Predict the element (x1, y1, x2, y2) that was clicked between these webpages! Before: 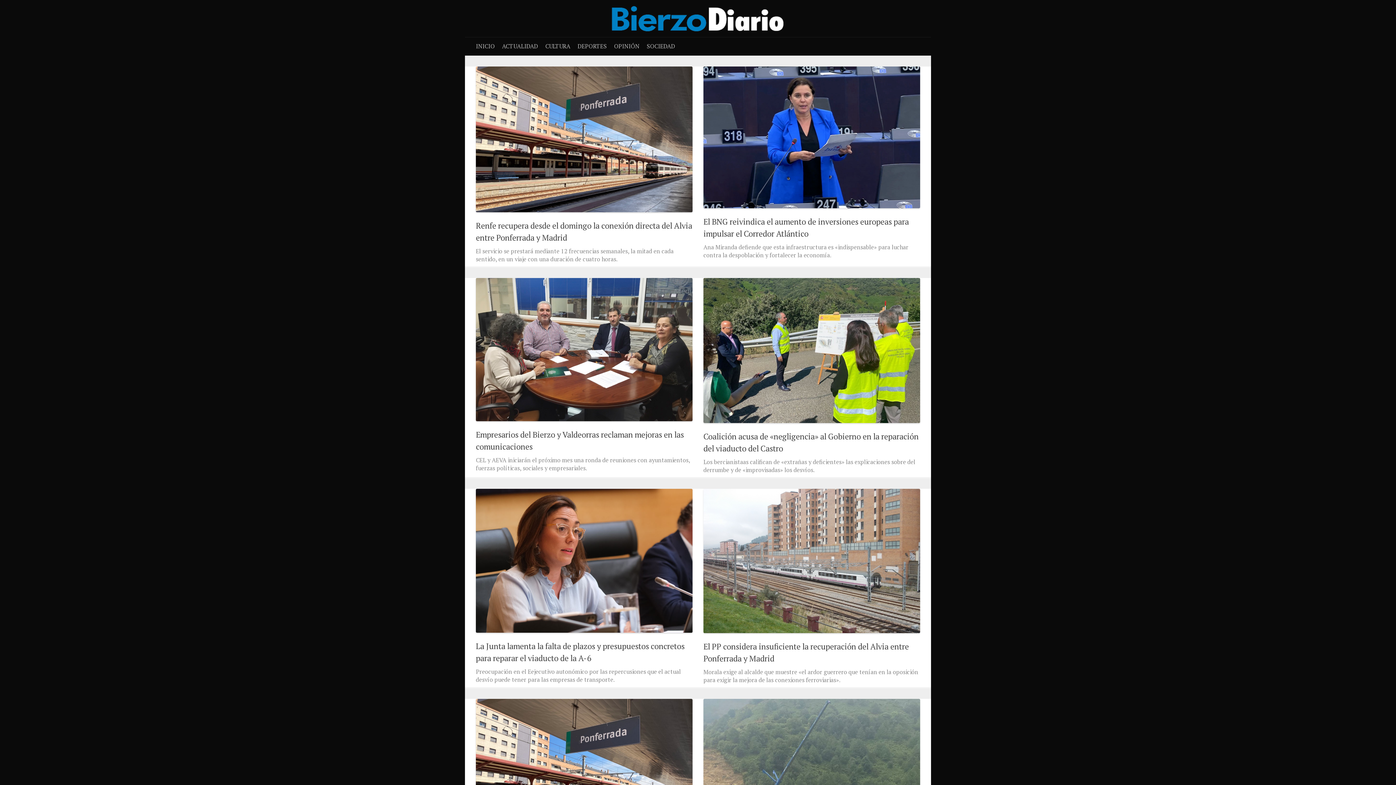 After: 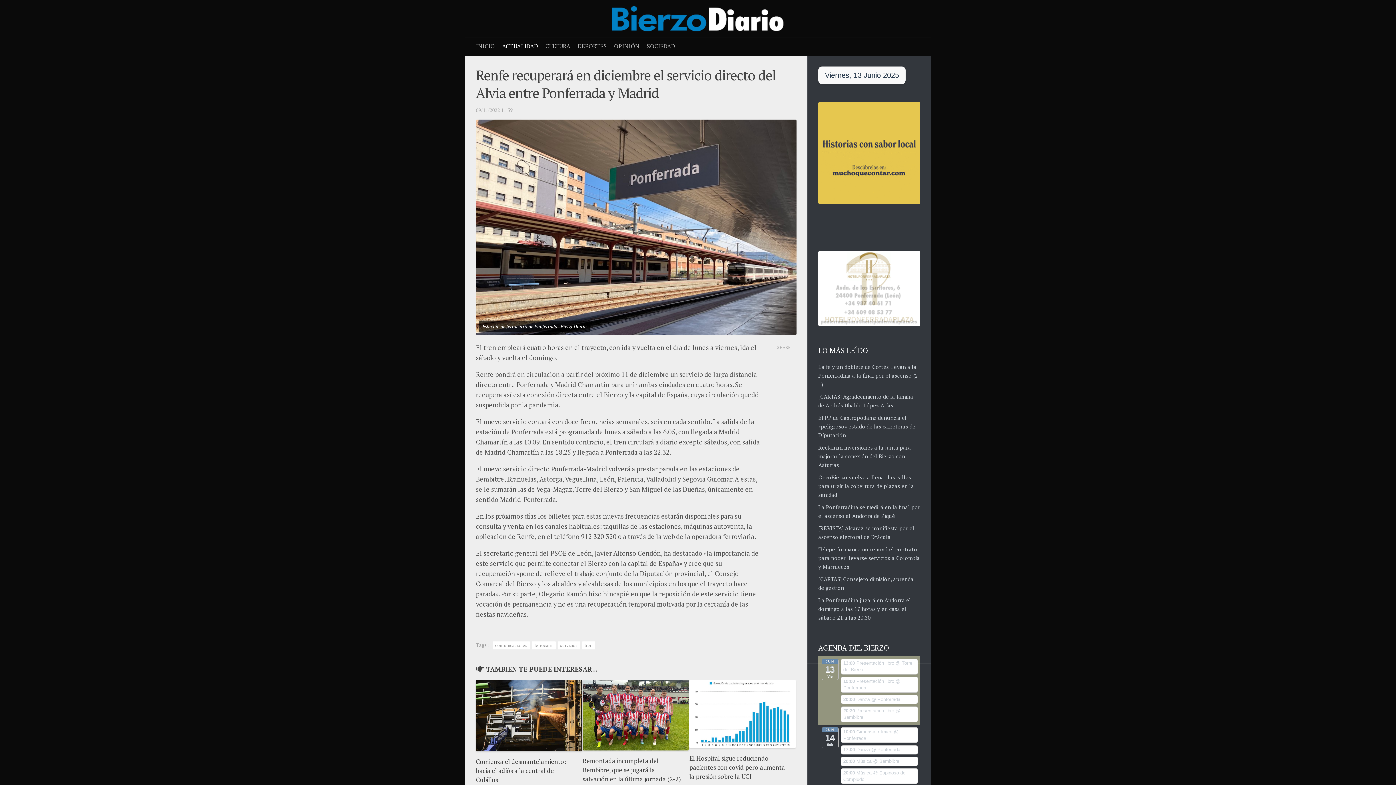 Action: bbox: (476, 699, 692, 845)